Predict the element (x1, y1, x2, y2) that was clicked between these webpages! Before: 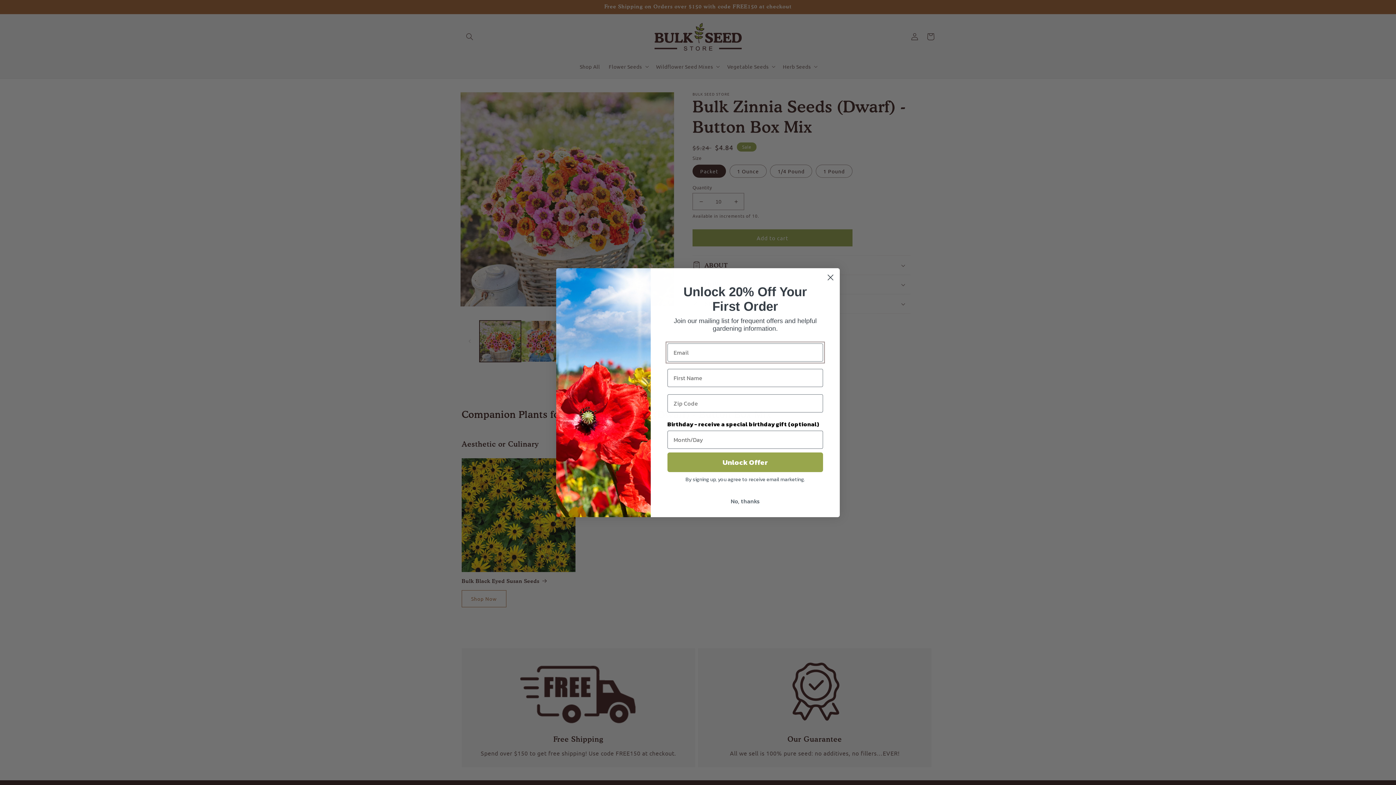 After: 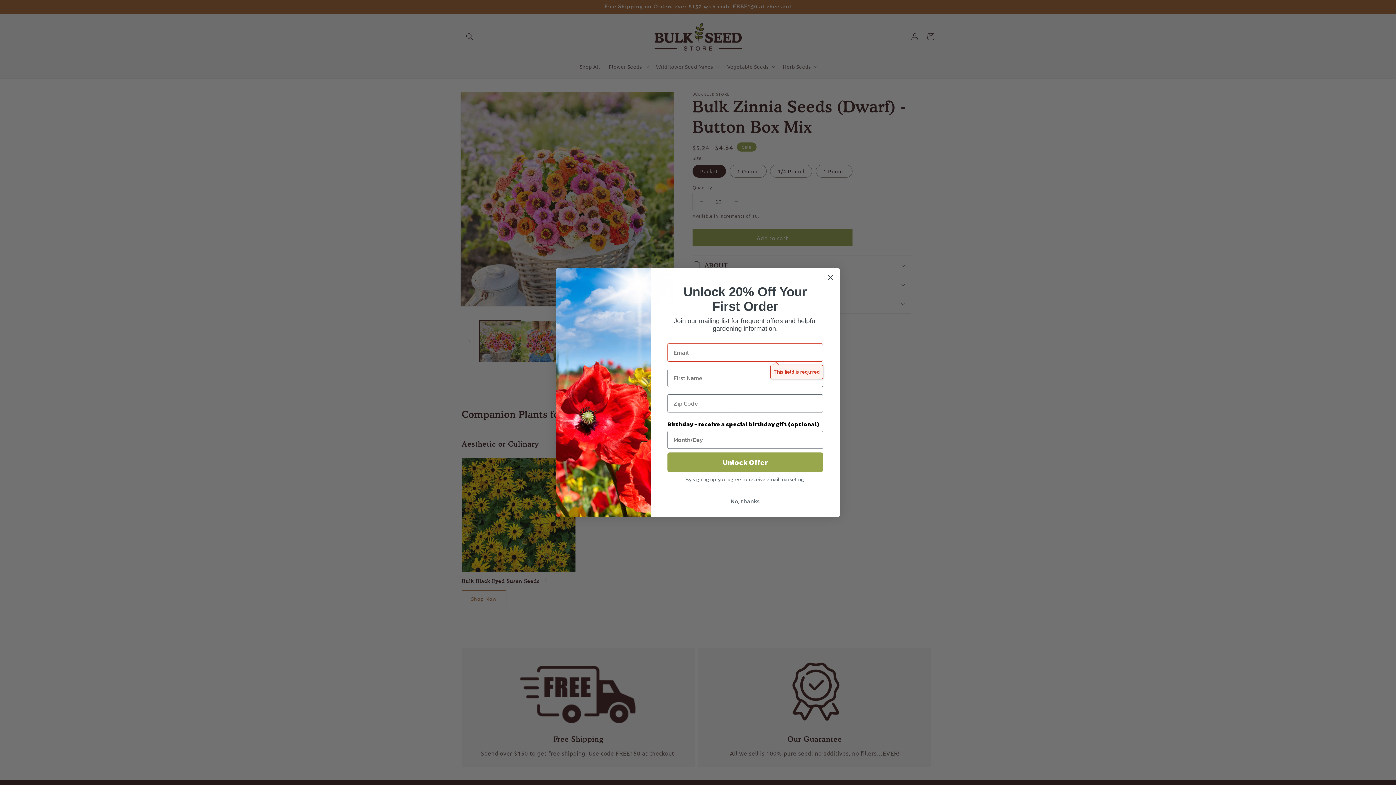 Action: label: Unlock Offer bbox: (667, 452, 823, 472)